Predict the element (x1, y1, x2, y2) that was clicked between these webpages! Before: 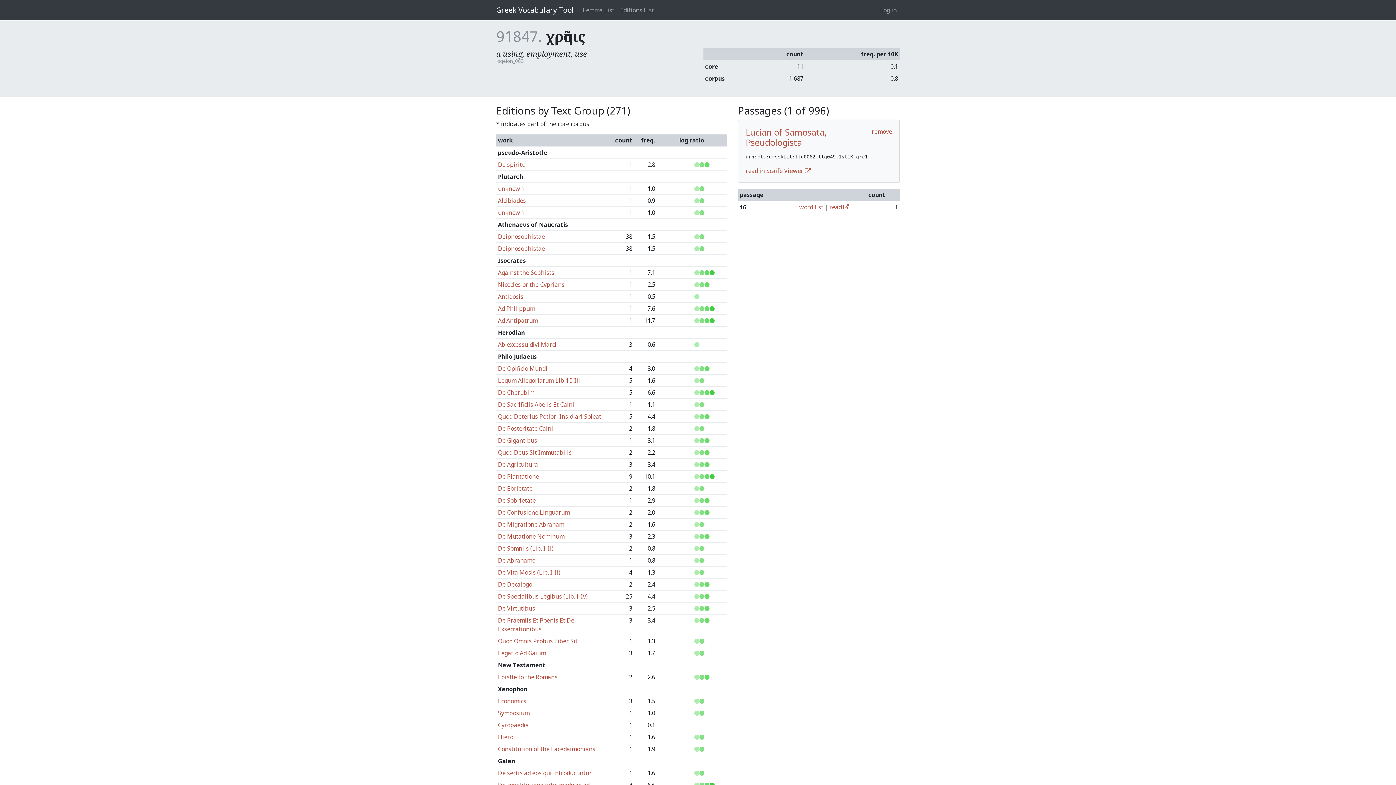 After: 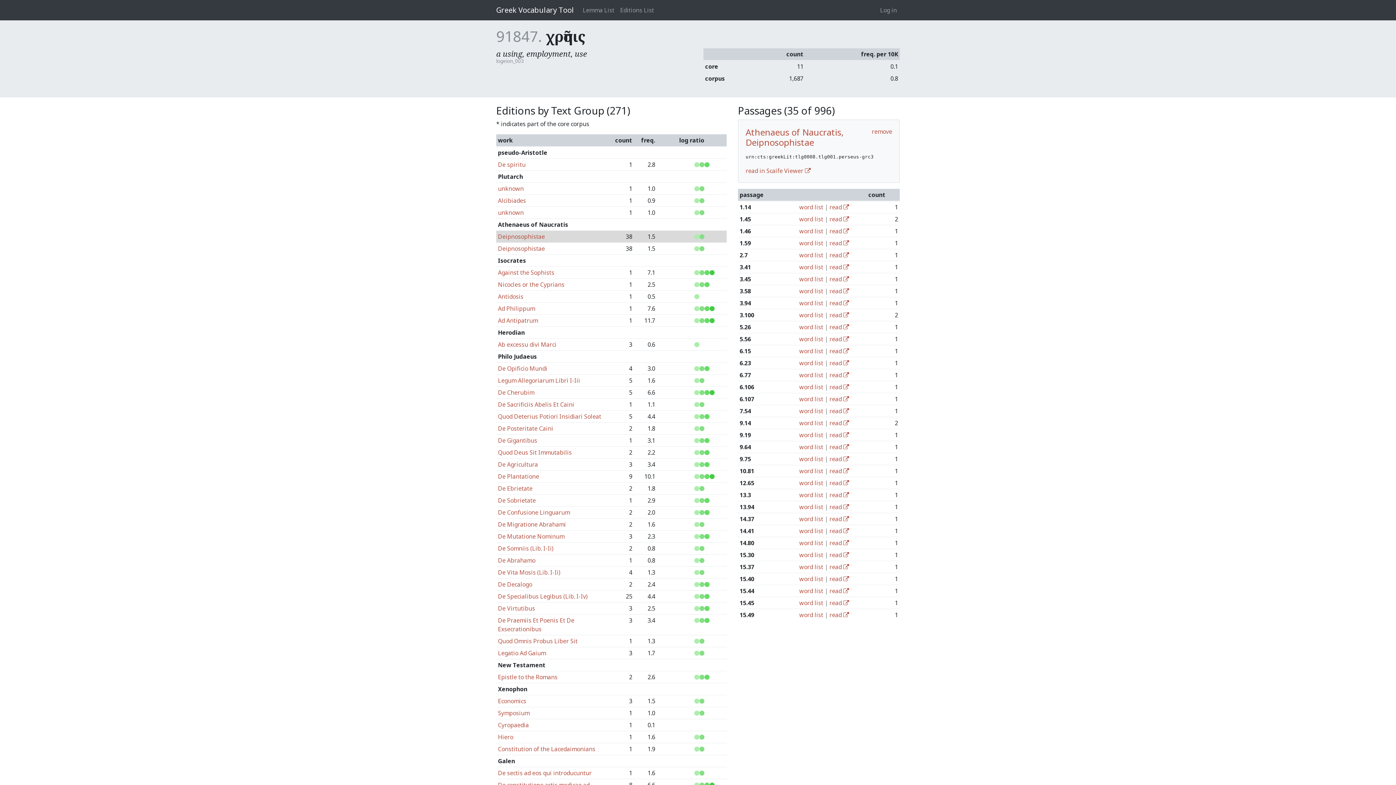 Action: label: Deipnosophistae bbox: (498, 232, 545, 240)